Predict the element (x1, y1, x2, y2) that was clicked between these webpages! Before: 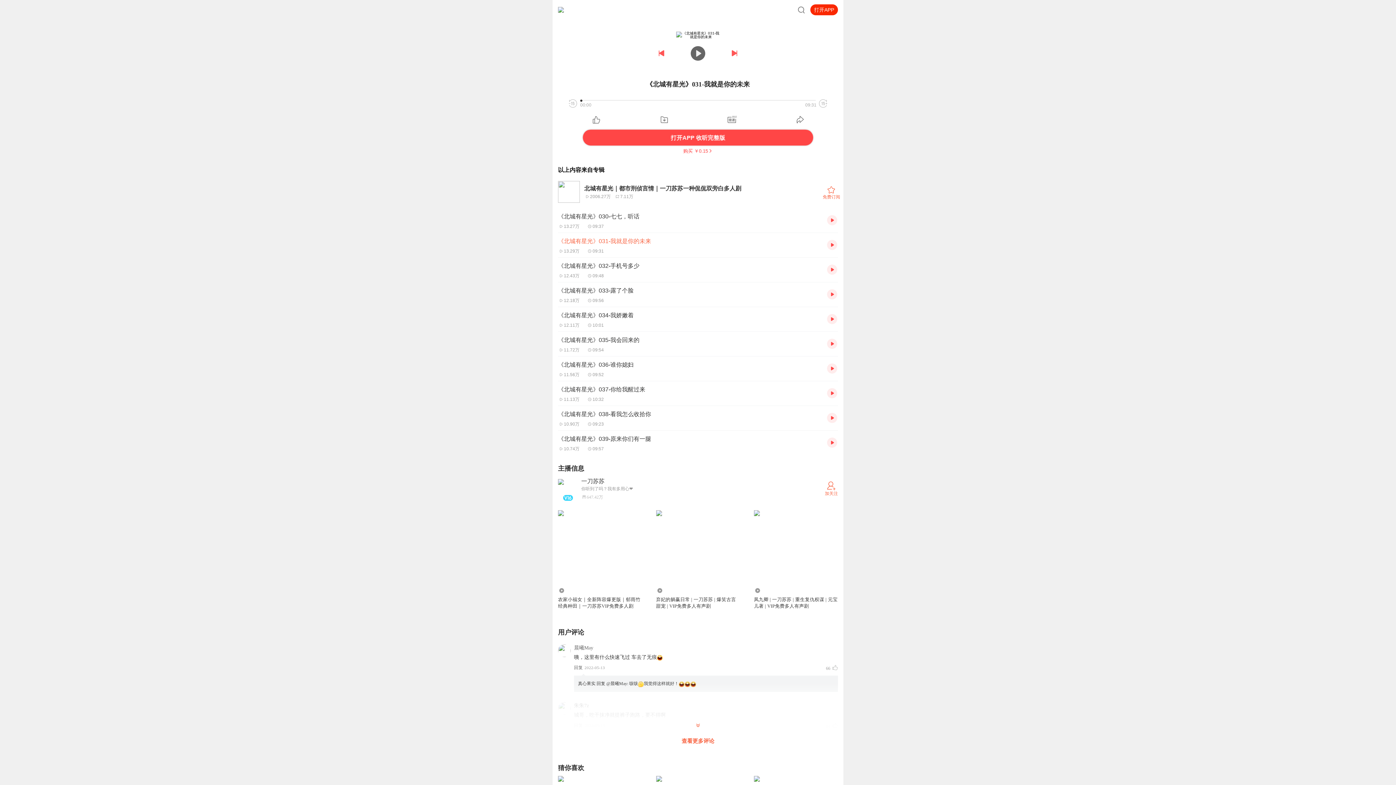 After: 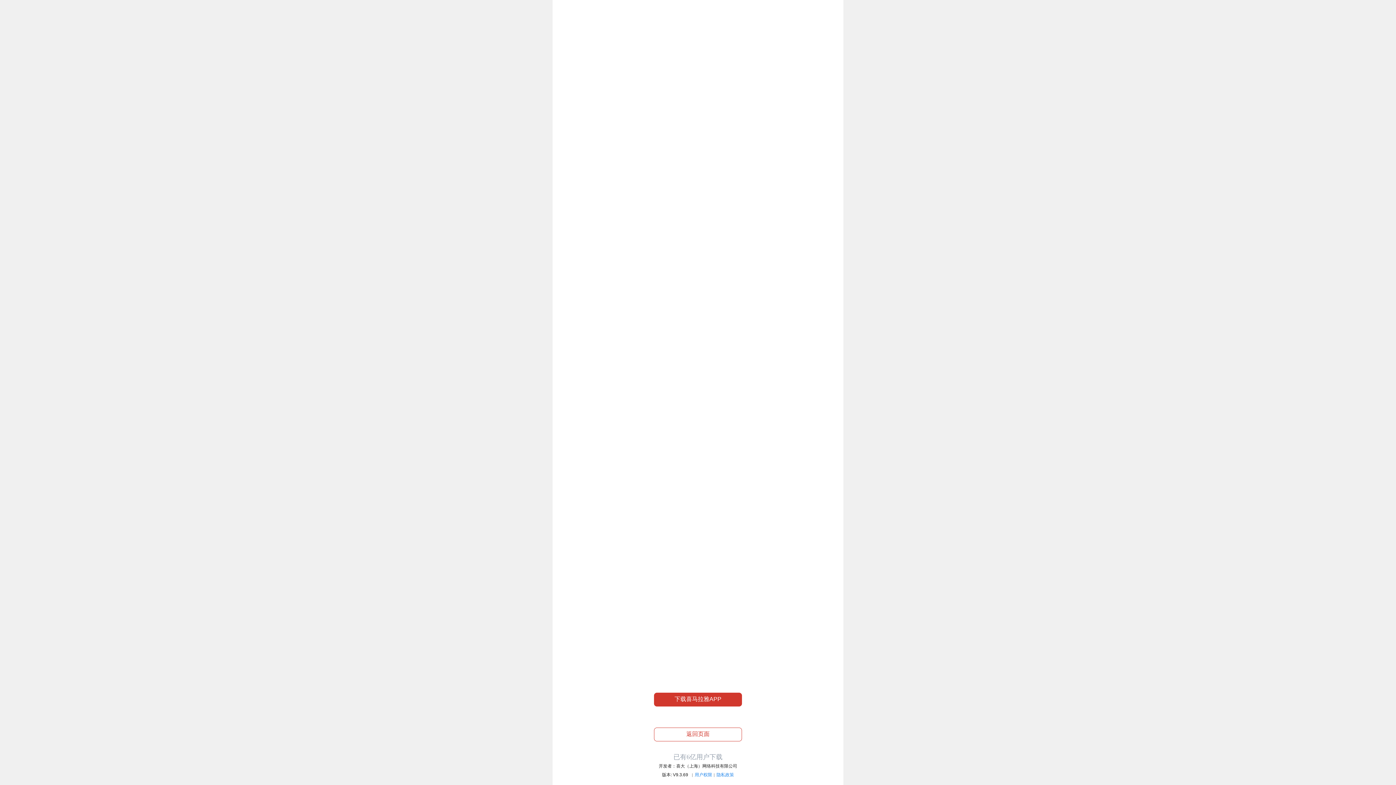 Action: label: 《北城有星光》036-谁你媳妇
11.56万09:52 bbox: (558, 360, 821, 377)